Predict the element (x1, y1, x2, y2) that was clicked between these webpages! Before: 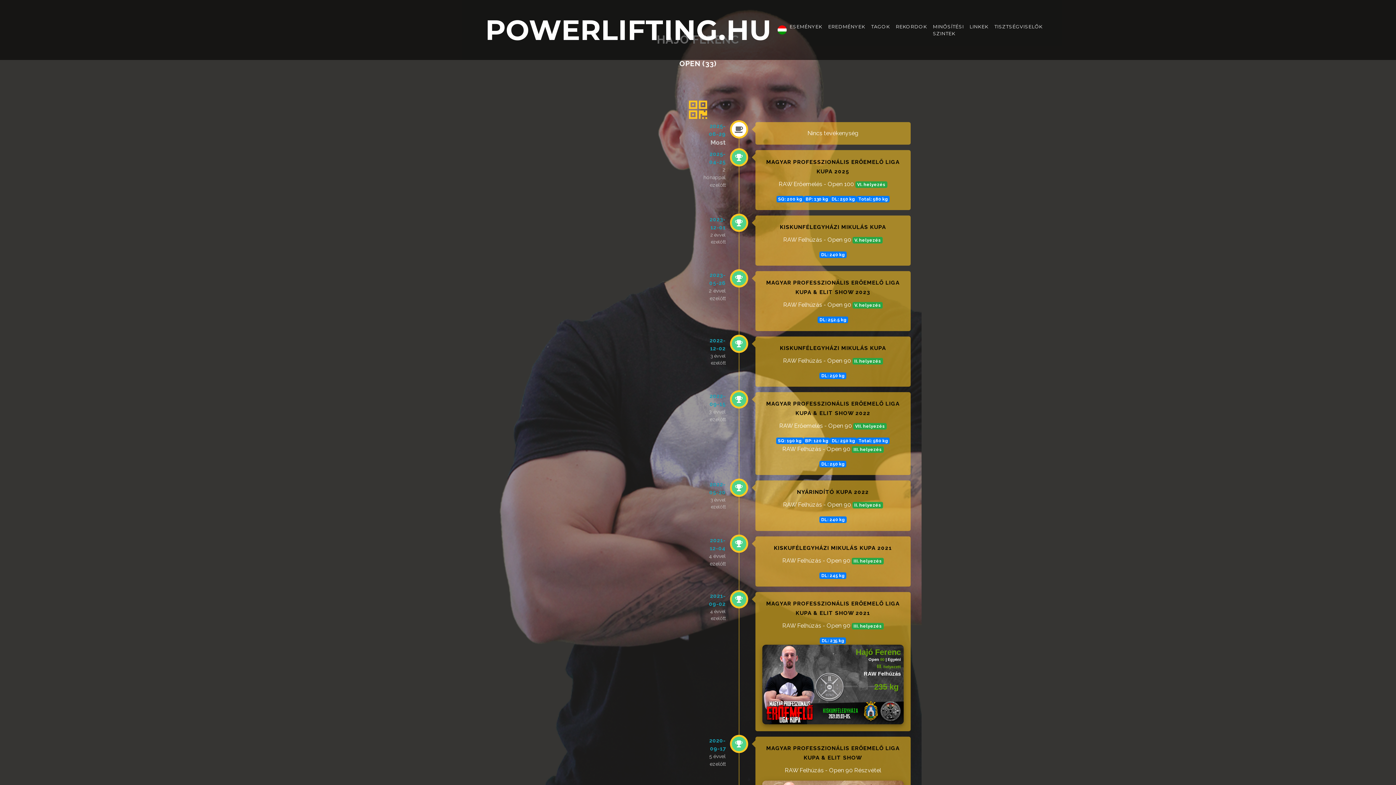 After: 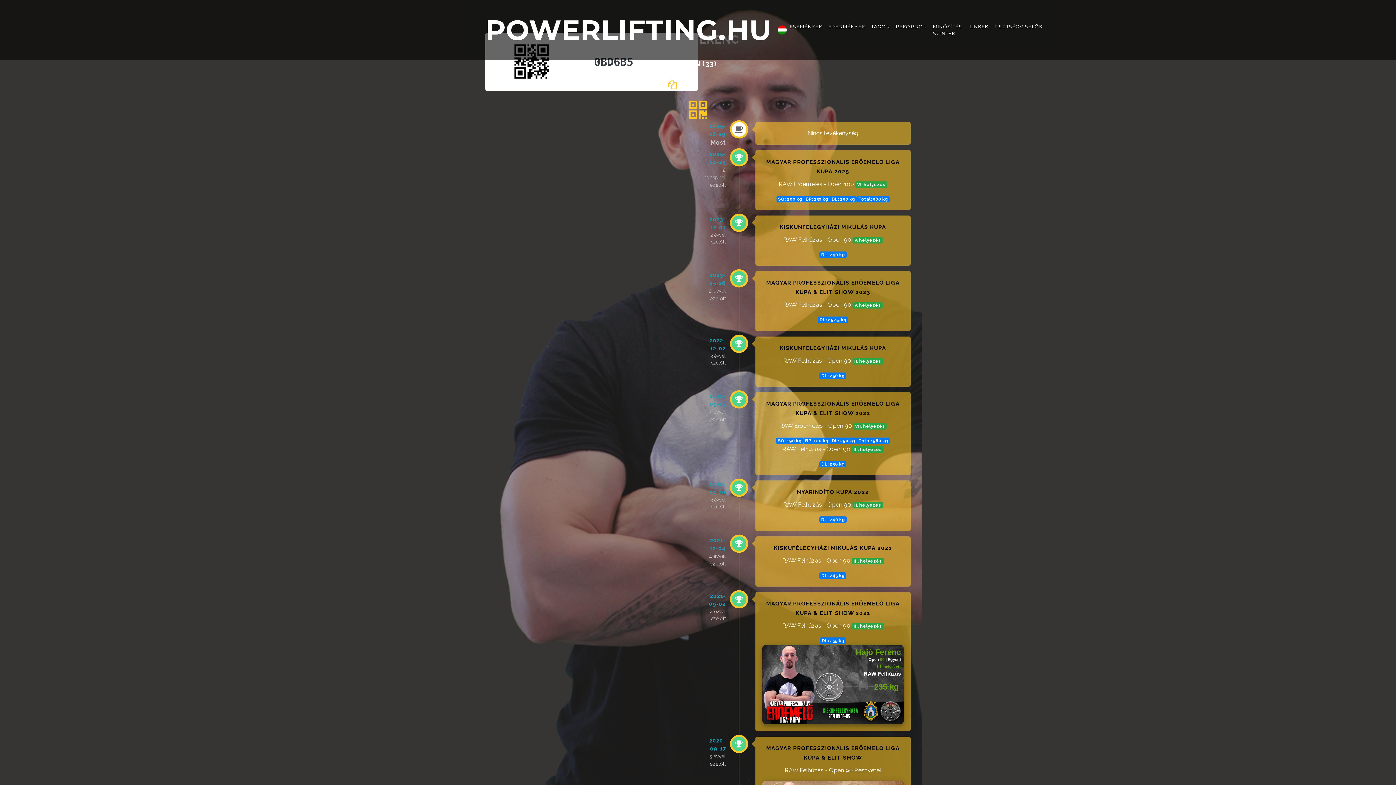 Action: bbox: (689, 113, 707, 120)